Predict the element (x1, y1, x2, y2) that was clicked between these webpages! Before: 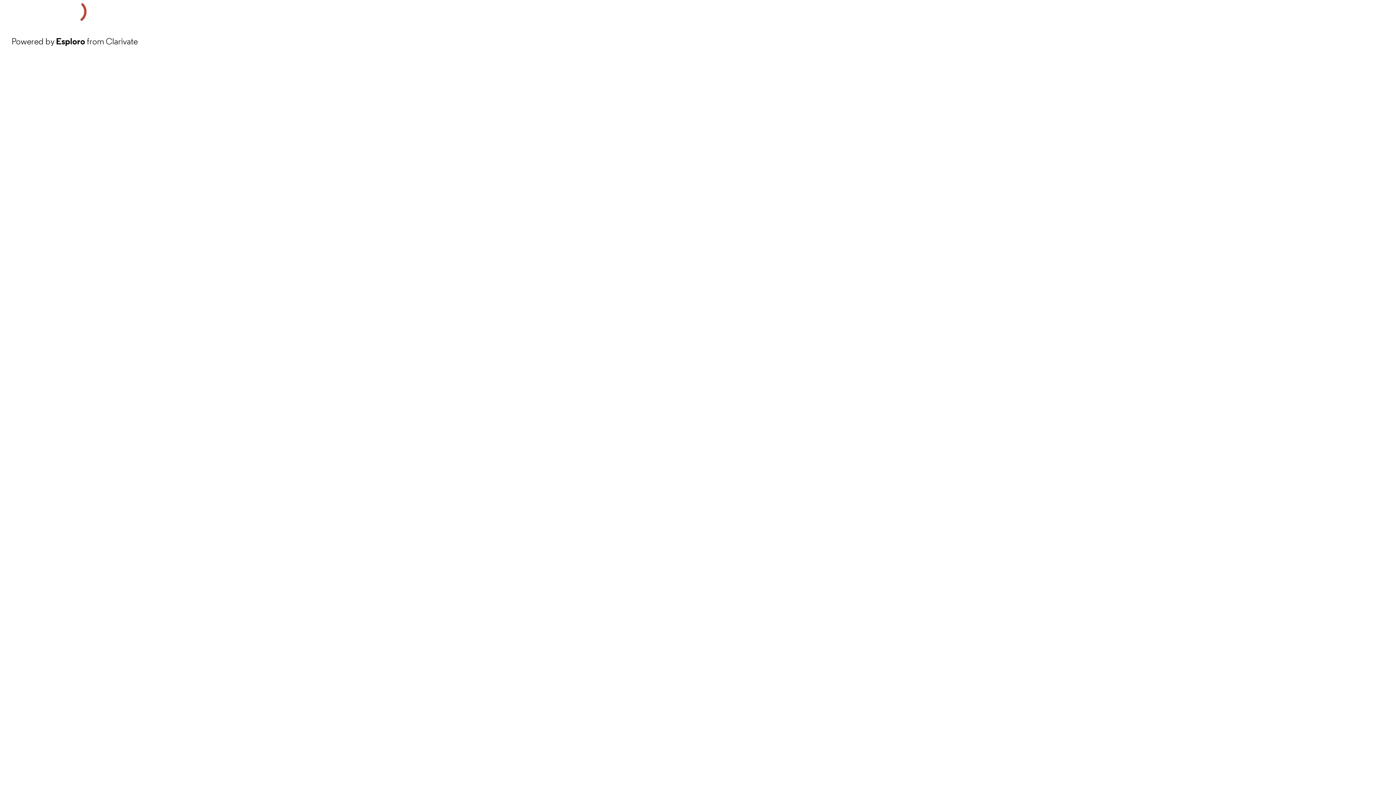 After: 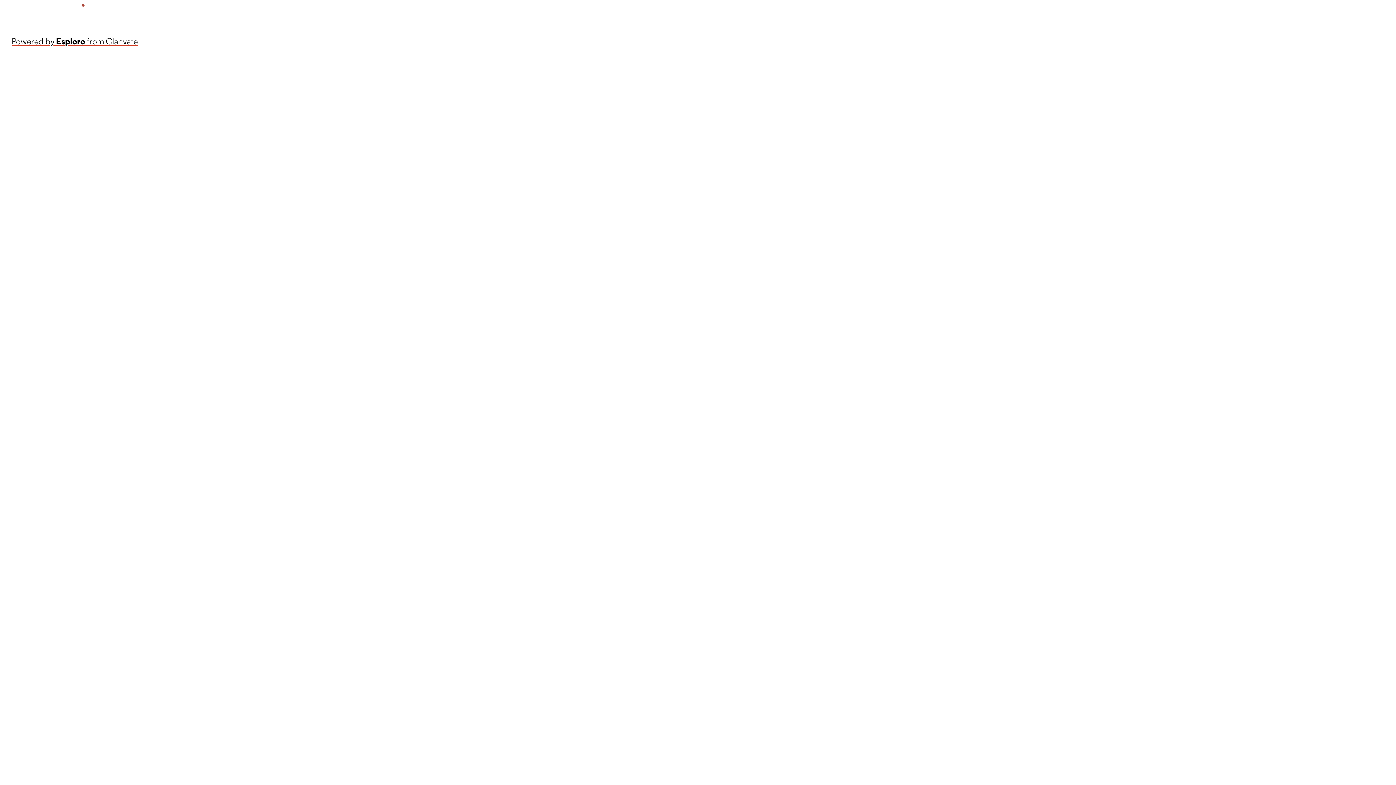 Action: label: Powered by Esploro from Clarivate bbox: (11, 34, 137, 48)